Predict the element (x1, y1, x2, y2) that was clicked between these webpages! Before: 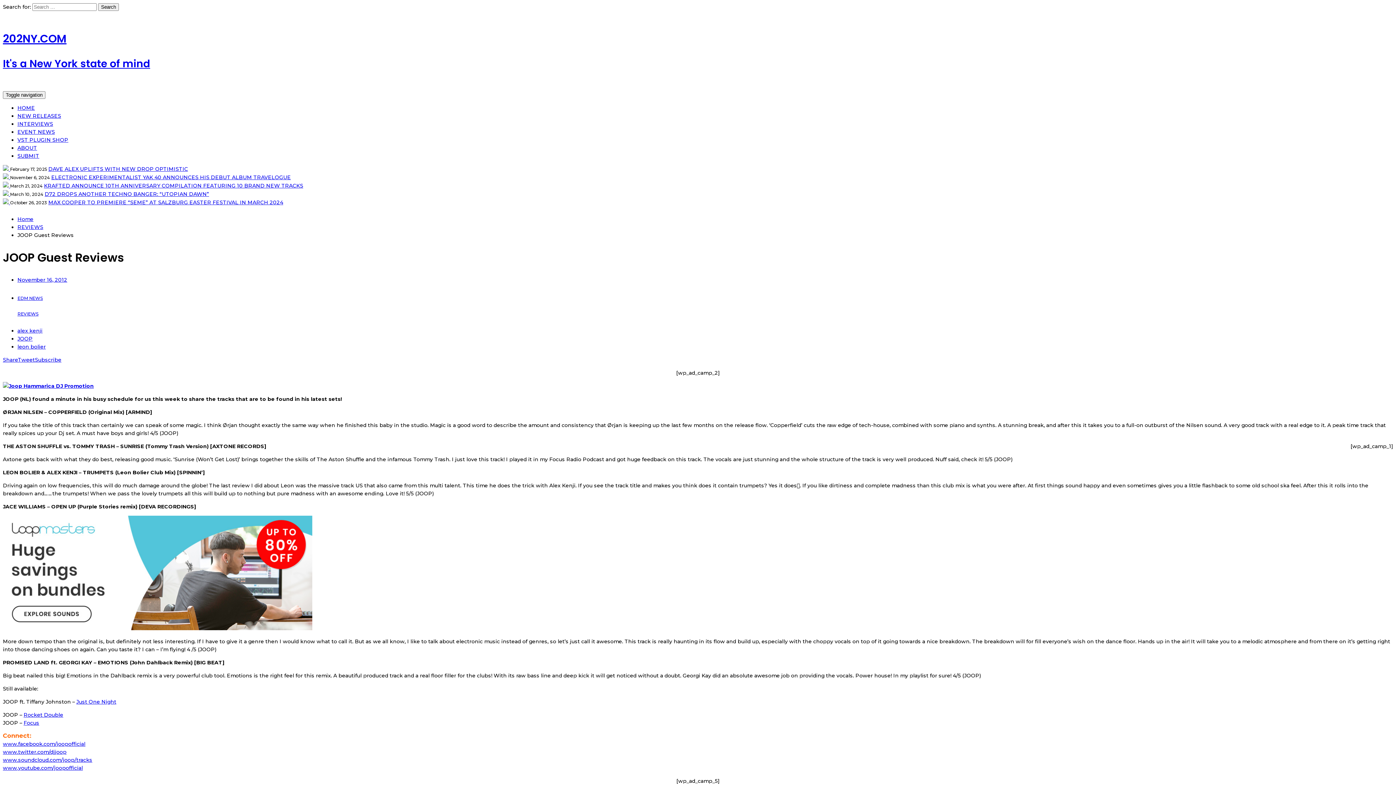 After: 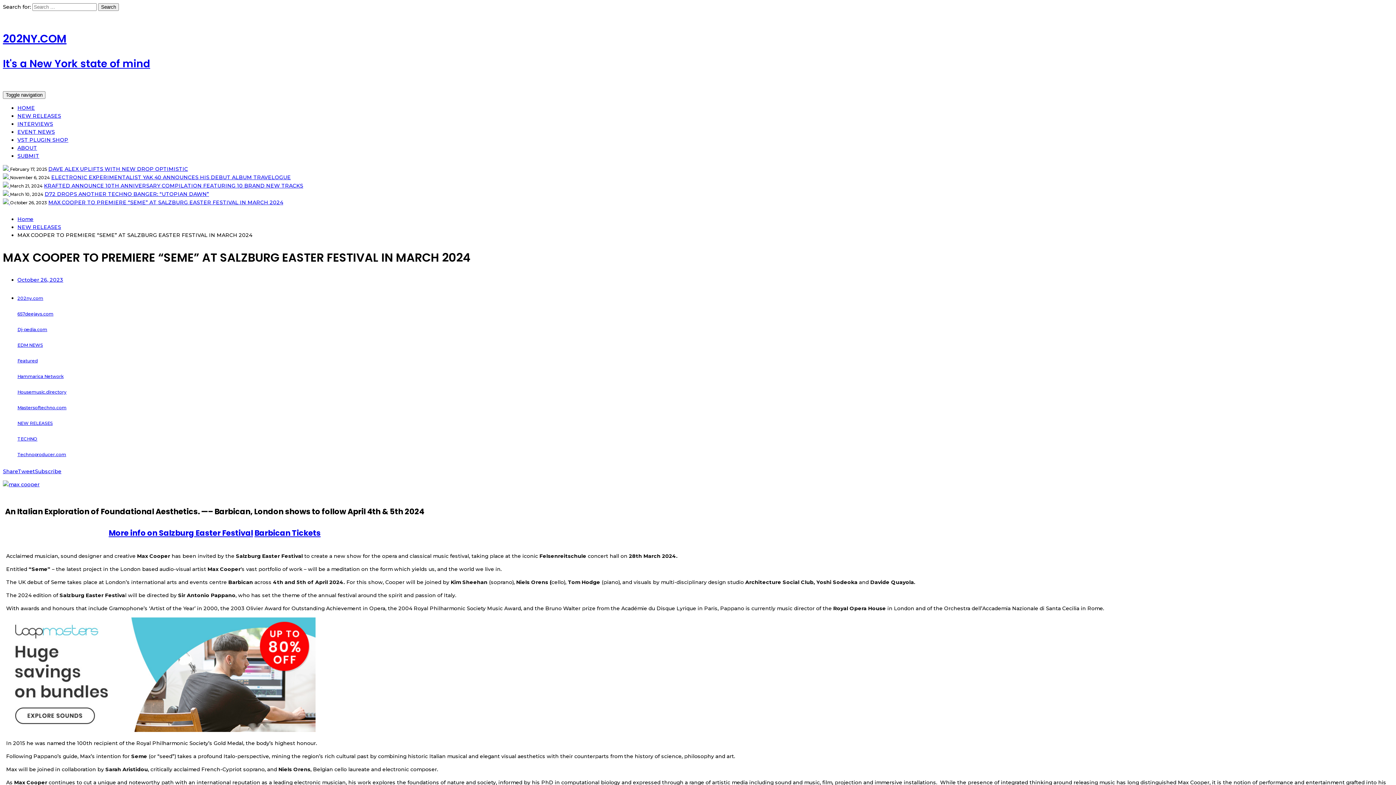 Action: bbox: (48, 199, 283, 205) label: MAX COOPER TO PREMIERE “SEME” AT SALZBURG EASTER FESTIVAL IN MARCH 2024